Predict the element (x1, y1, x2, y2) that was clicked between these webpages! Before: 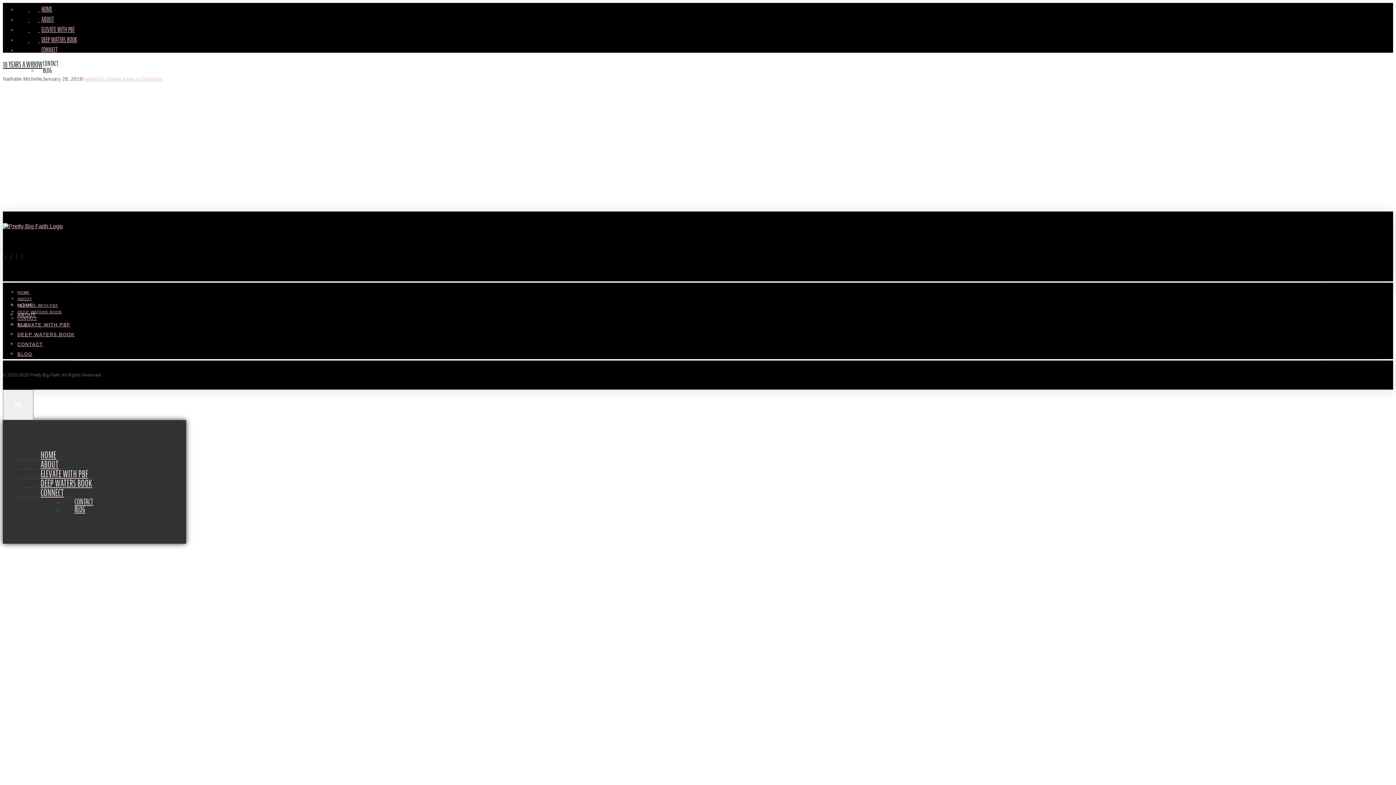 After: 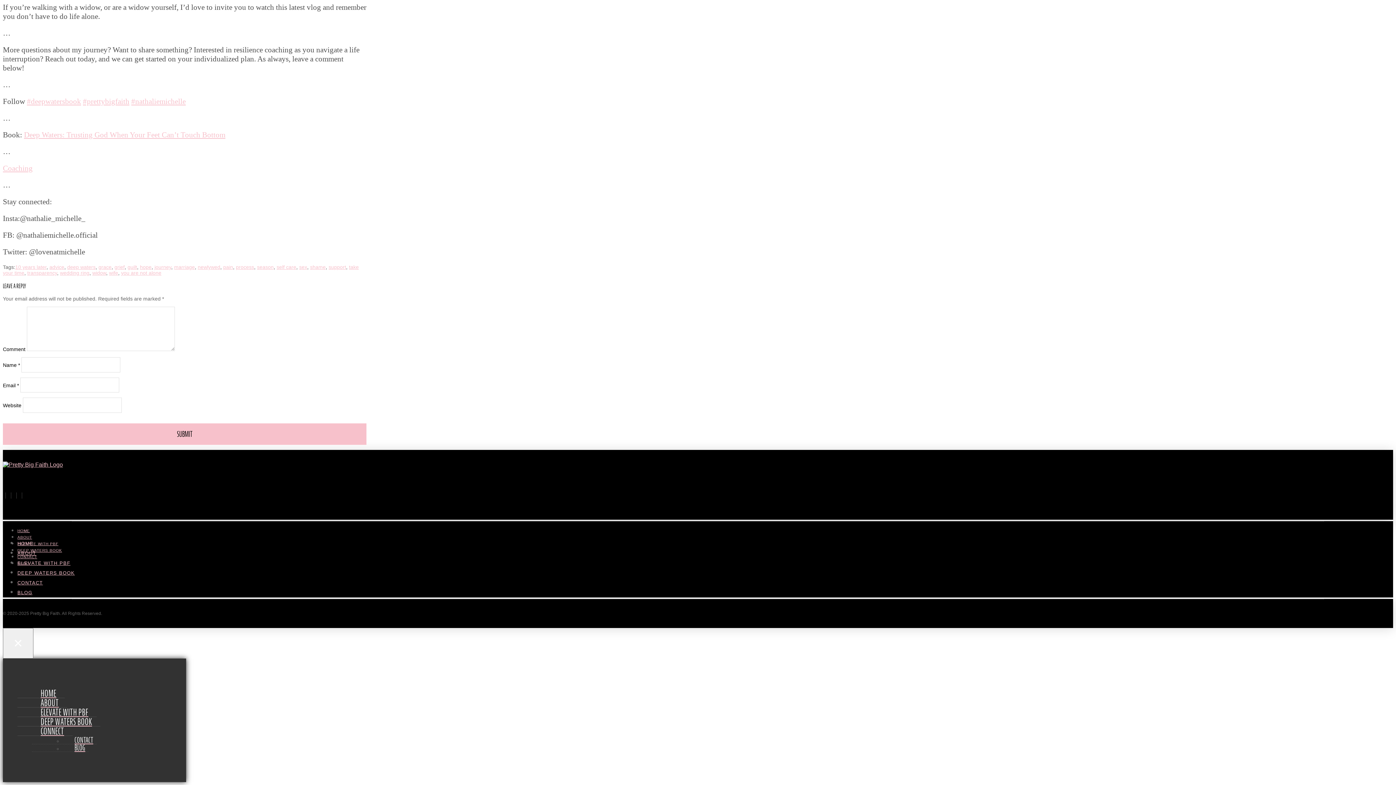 Action: label: Leave a Comment bbox: (120, 76, 162, 81)